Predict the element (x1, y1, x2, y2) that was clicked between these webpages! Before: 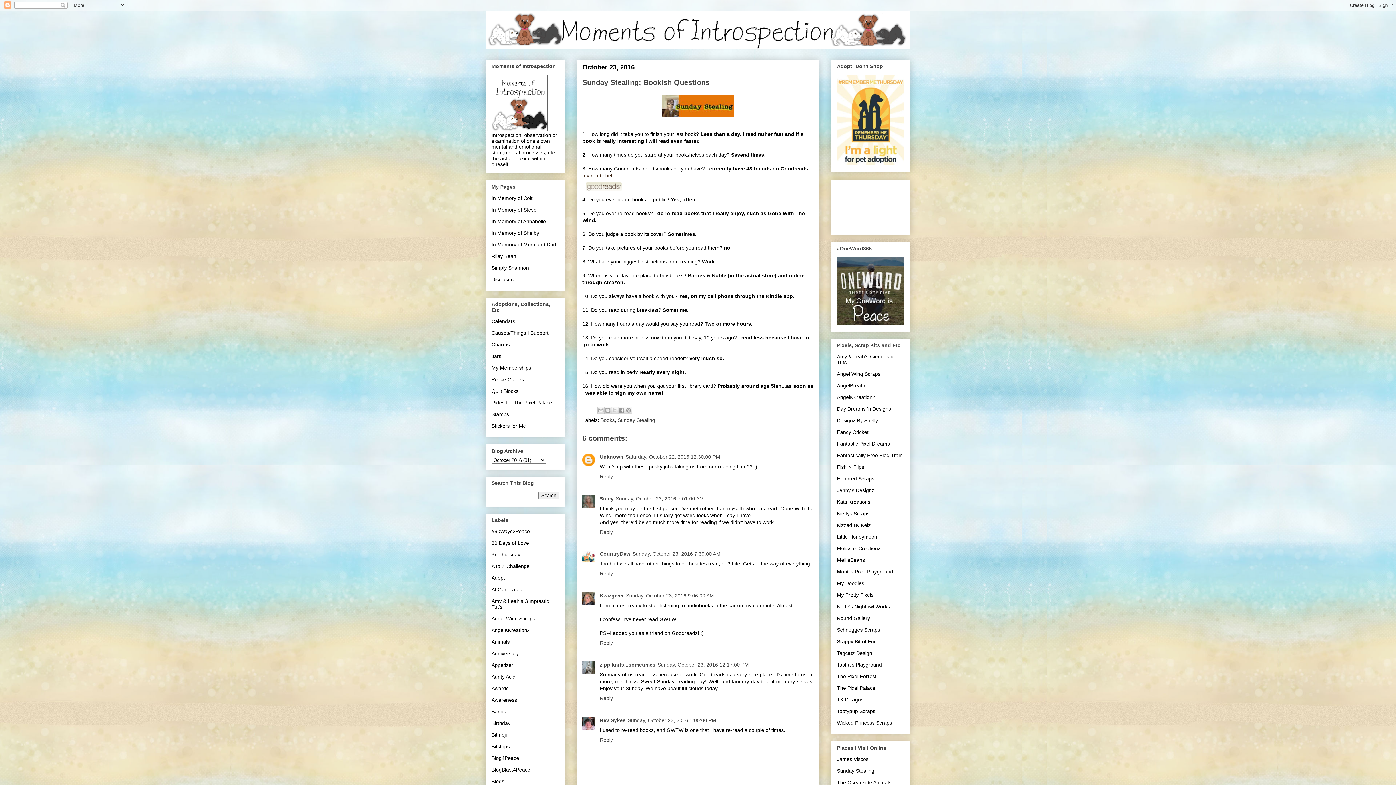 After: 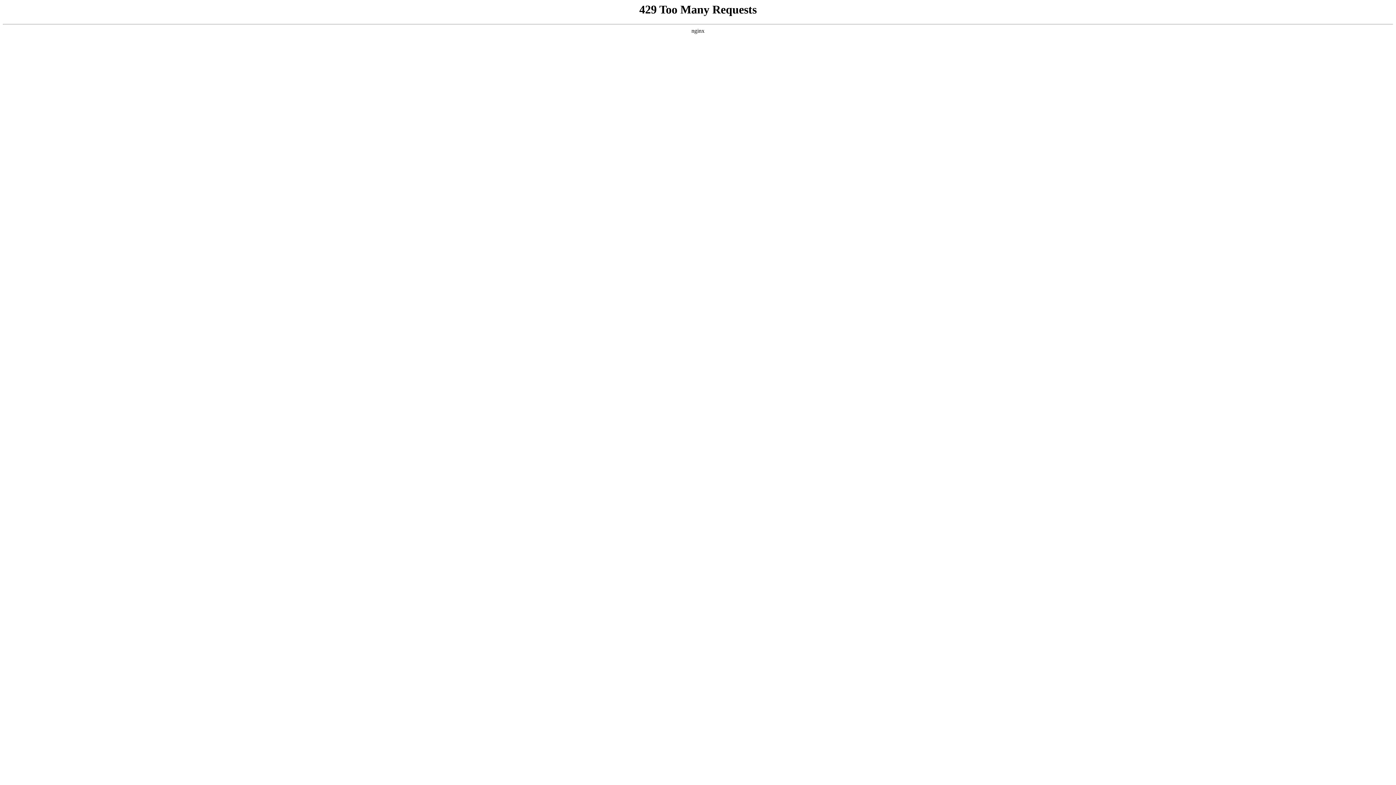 Action: bbox: (837, 320, 904, 326)